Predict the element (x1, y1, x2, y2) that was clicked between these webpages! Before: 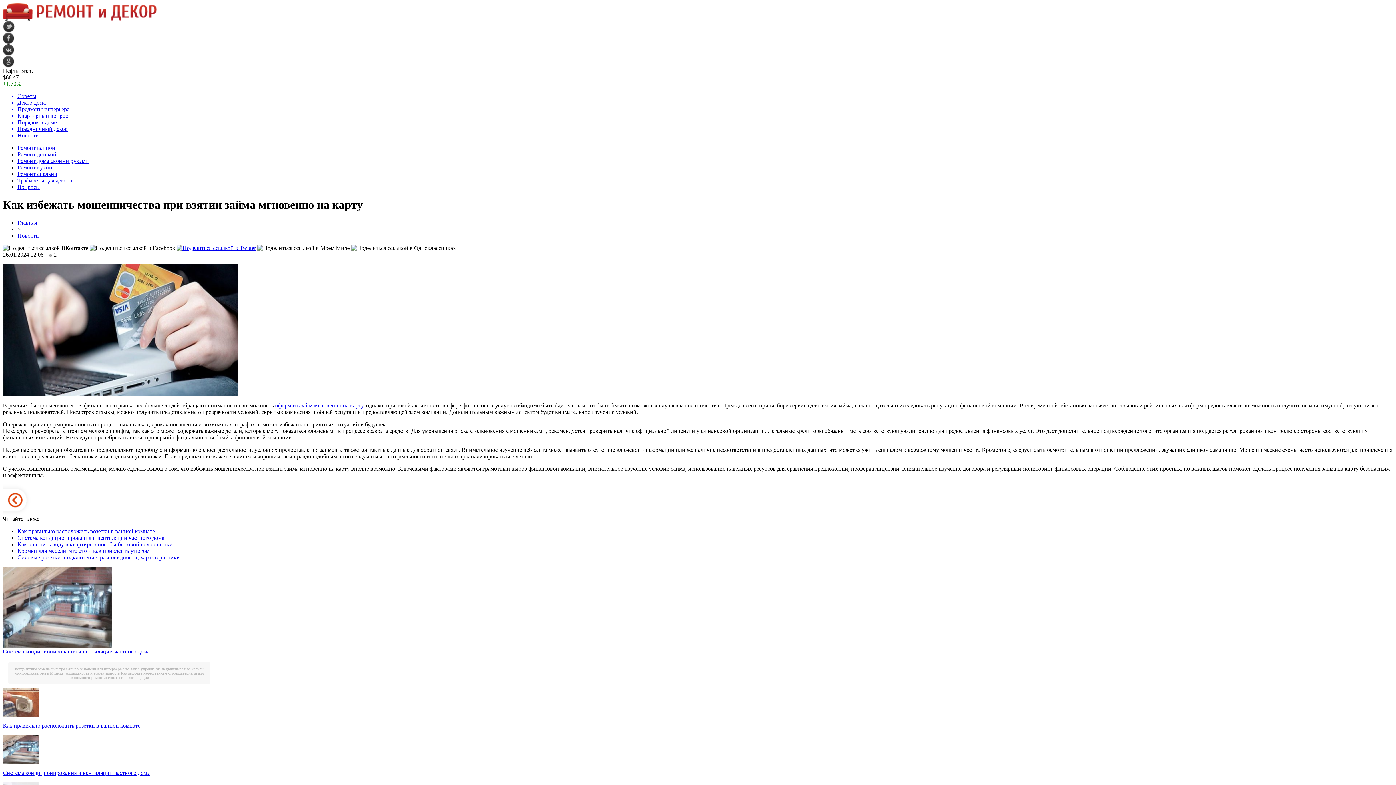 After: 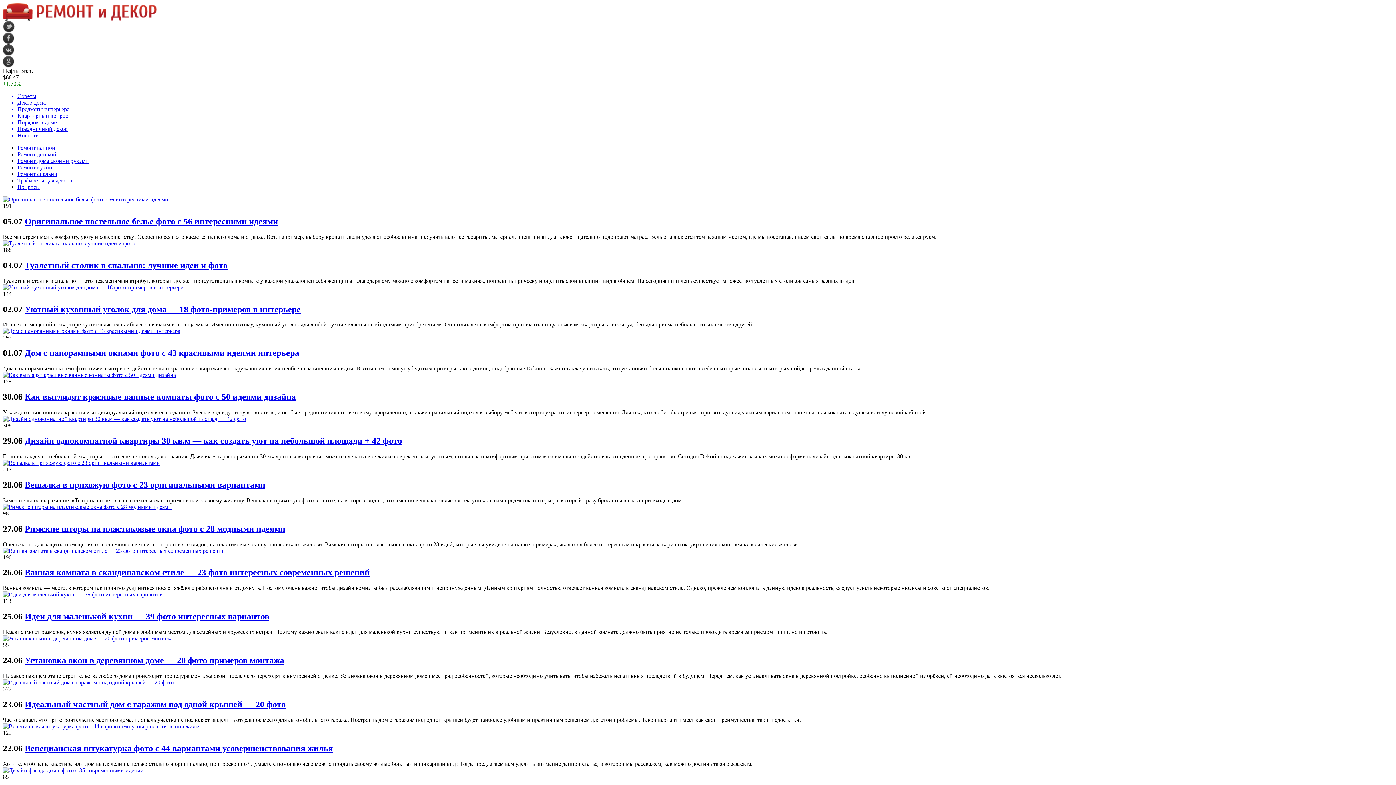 Action: bbox: (17, 99, 1393, 106) label: Декор дома